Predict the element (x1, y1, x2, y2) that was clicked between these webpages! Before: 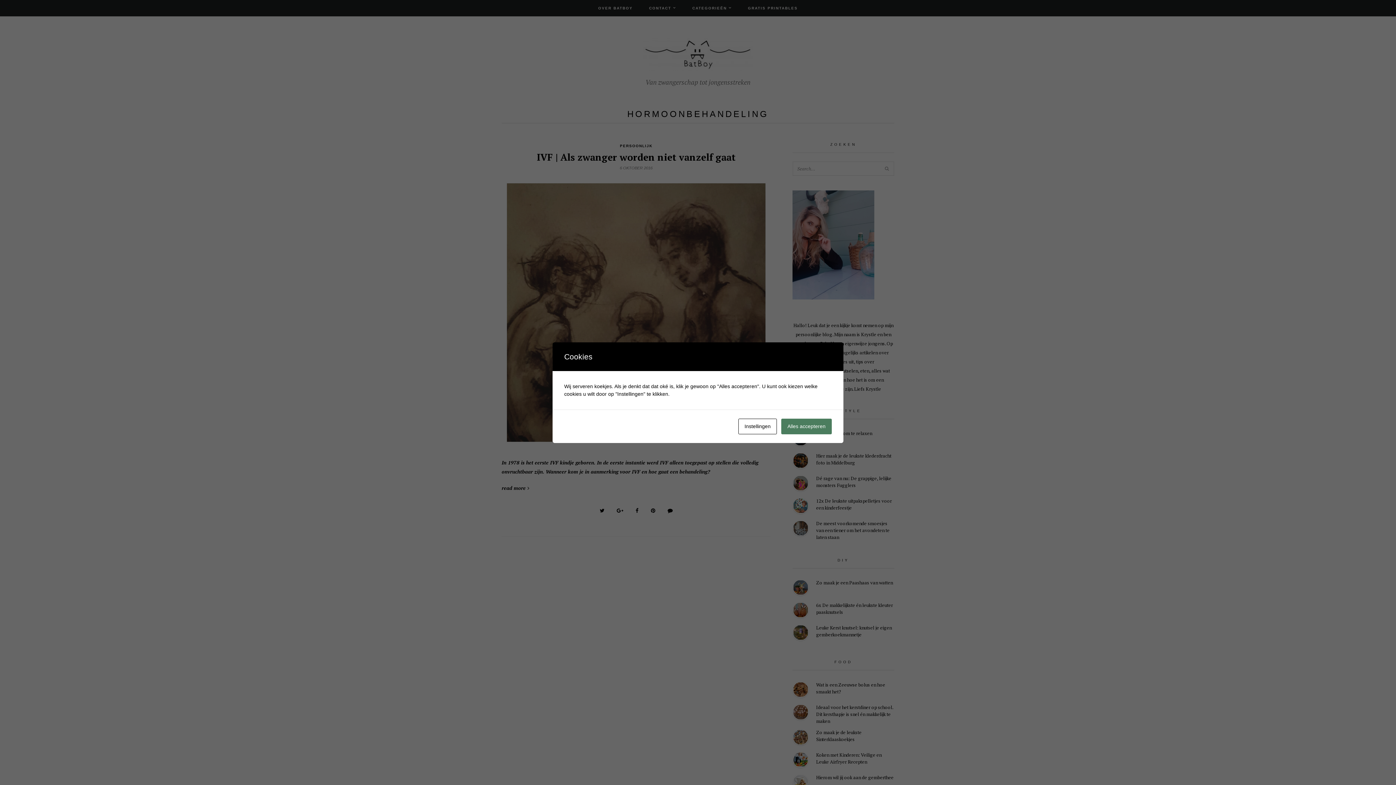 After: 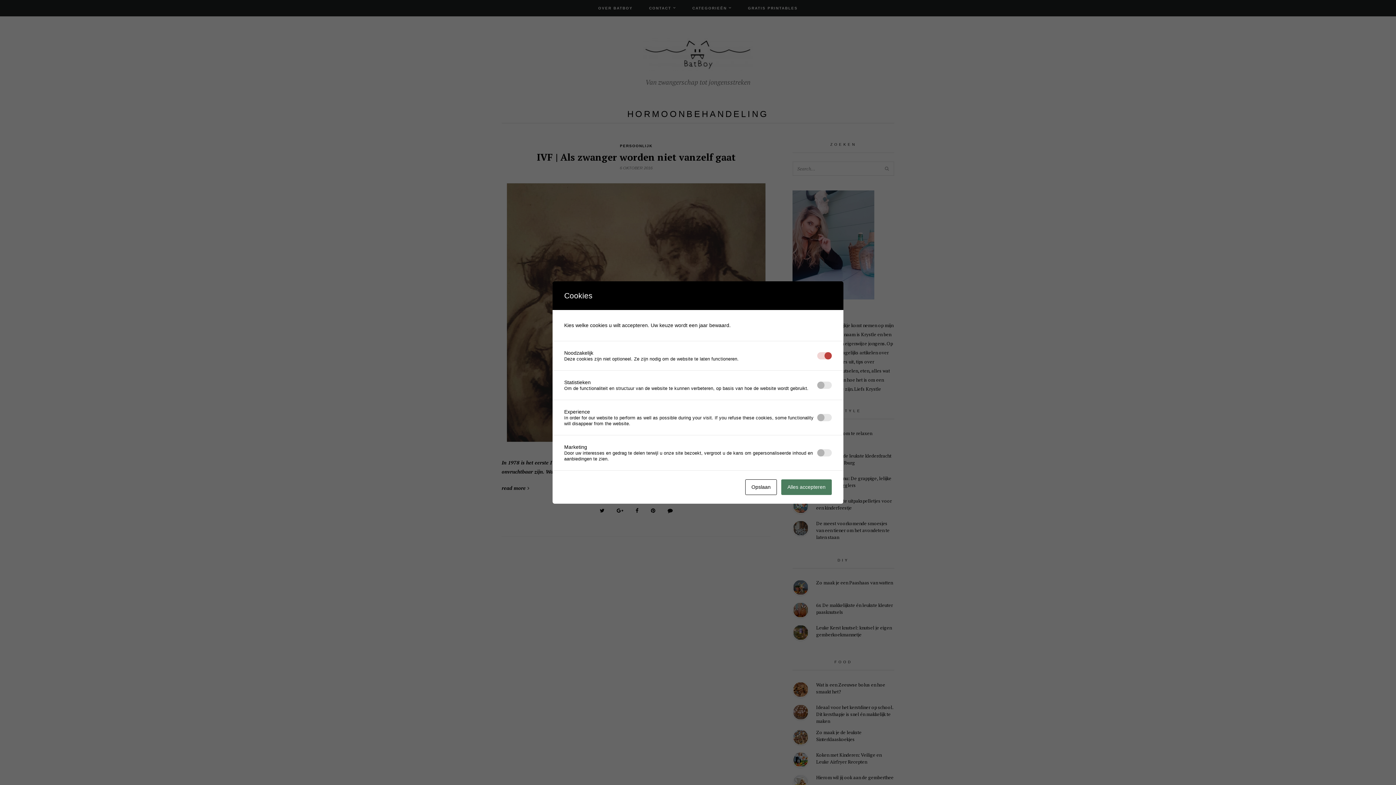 Action: bbox: (738, 418, 777, 434) label: Instellingen